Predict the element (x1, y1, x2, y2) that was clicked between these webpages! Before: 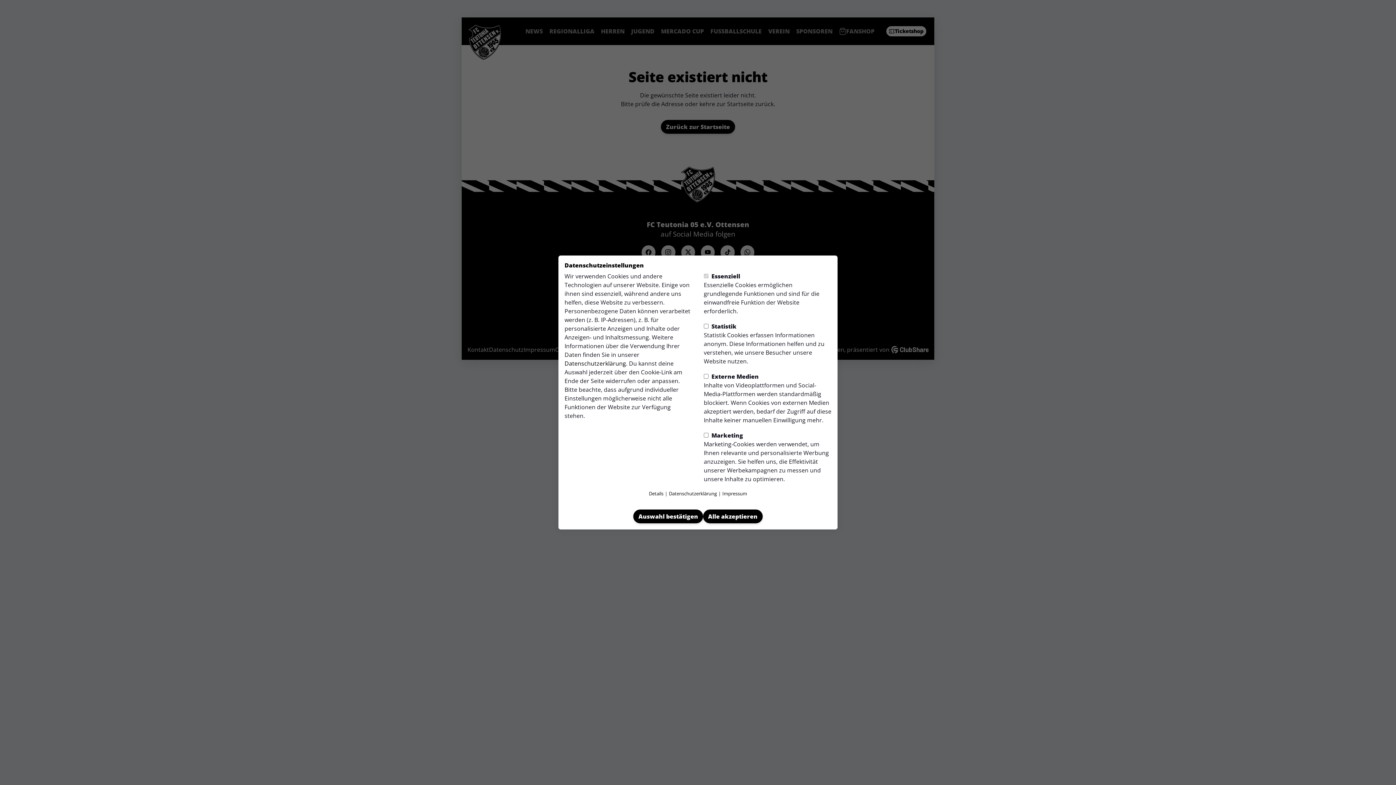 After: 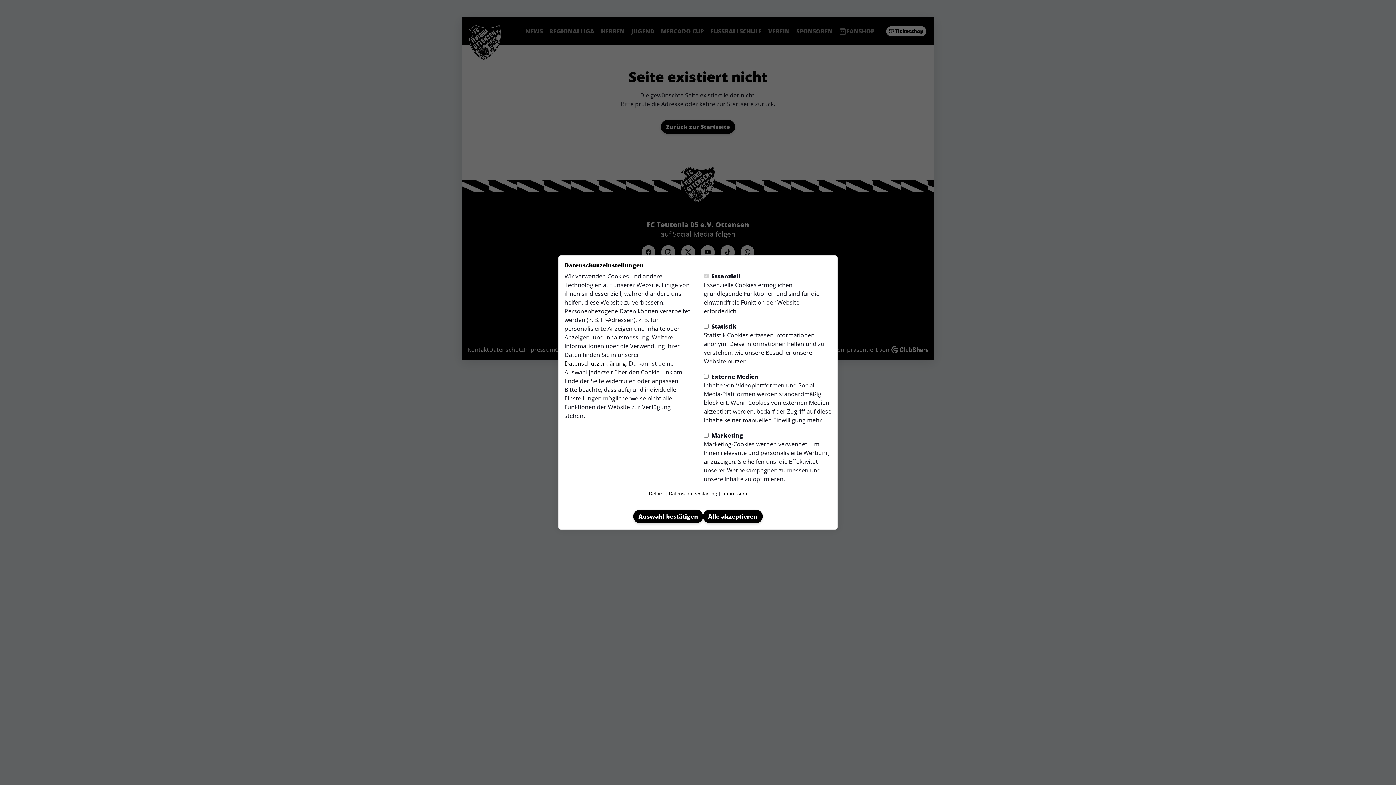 Action: label: Datenschutzerklärung bbox: (669, 489, 717, 498)